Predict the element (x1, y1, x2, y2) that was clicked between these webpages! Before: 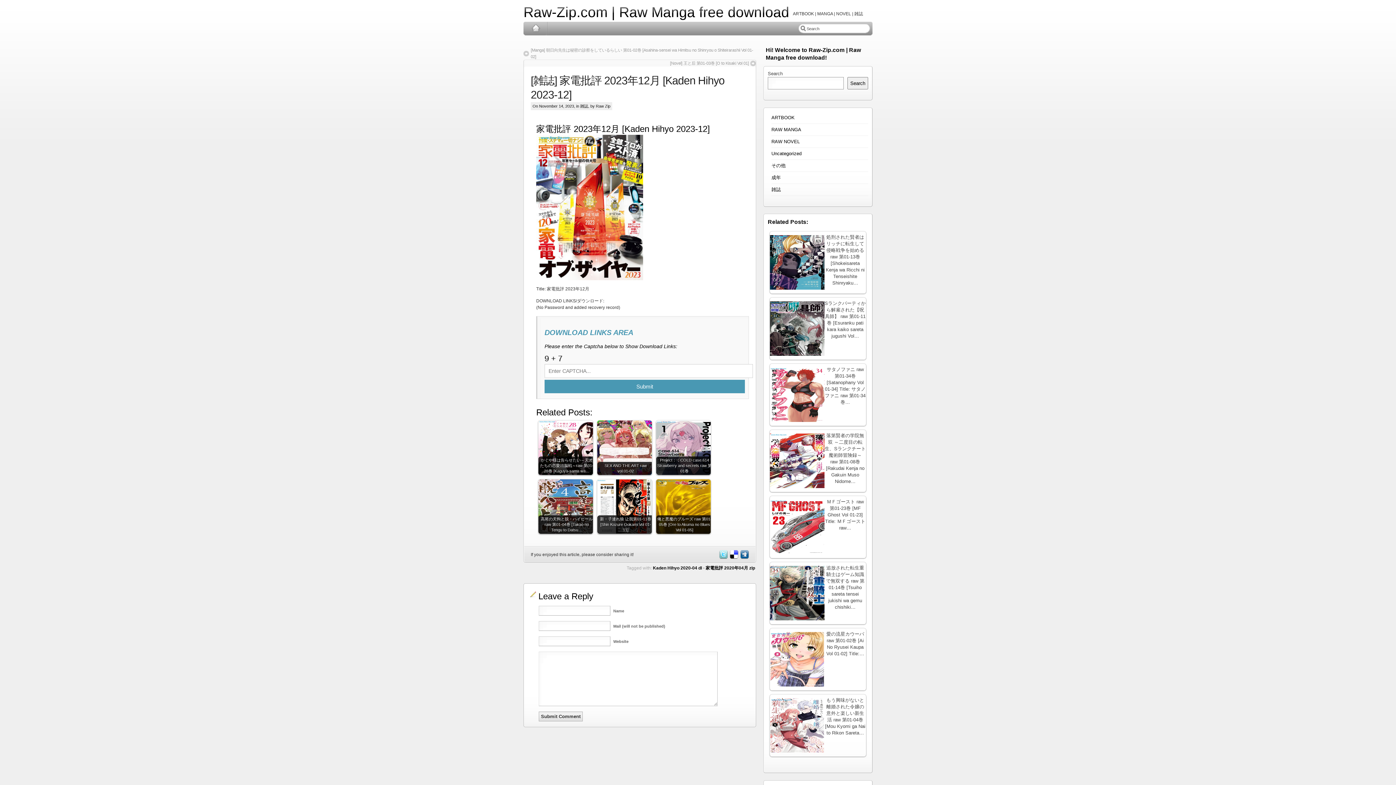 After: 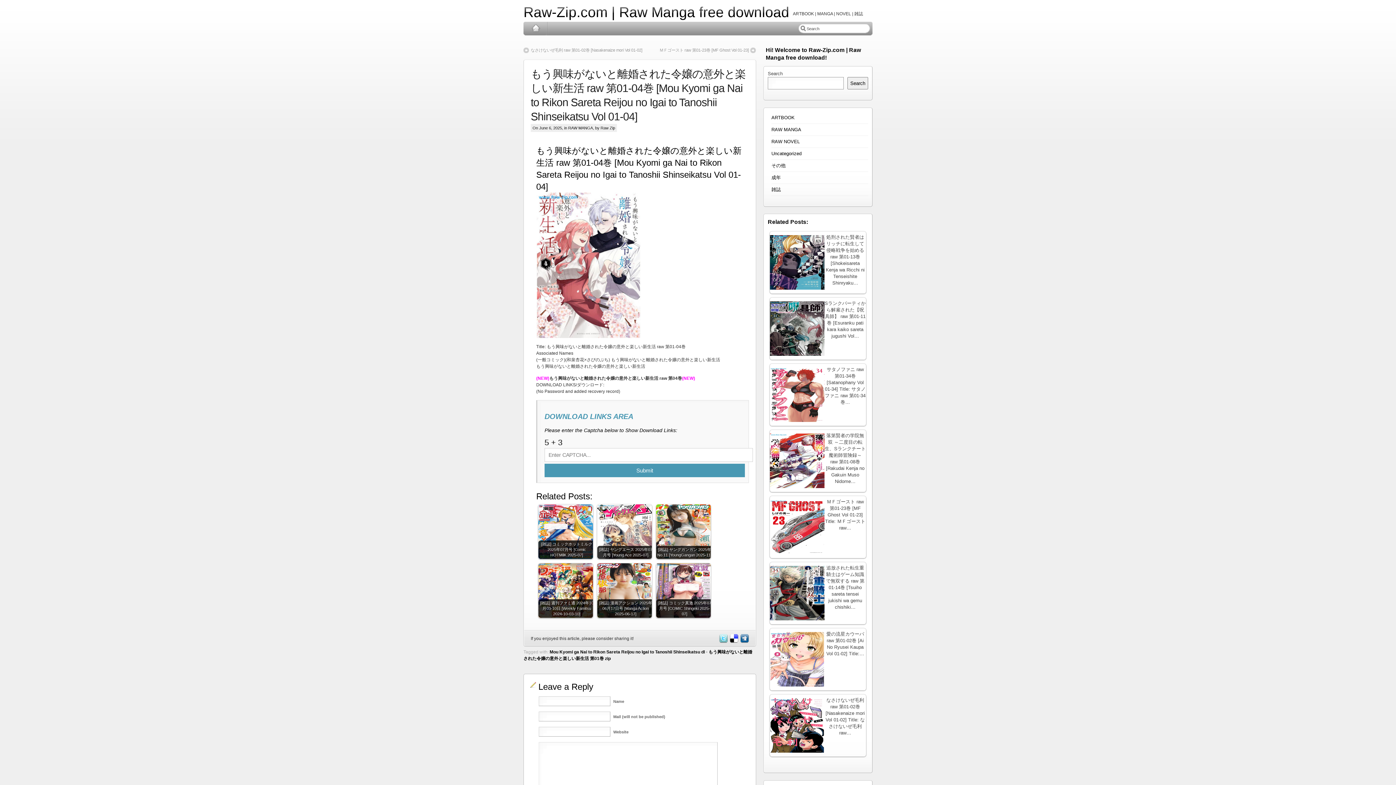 Action: bbox: (770, 697, 824, 754)